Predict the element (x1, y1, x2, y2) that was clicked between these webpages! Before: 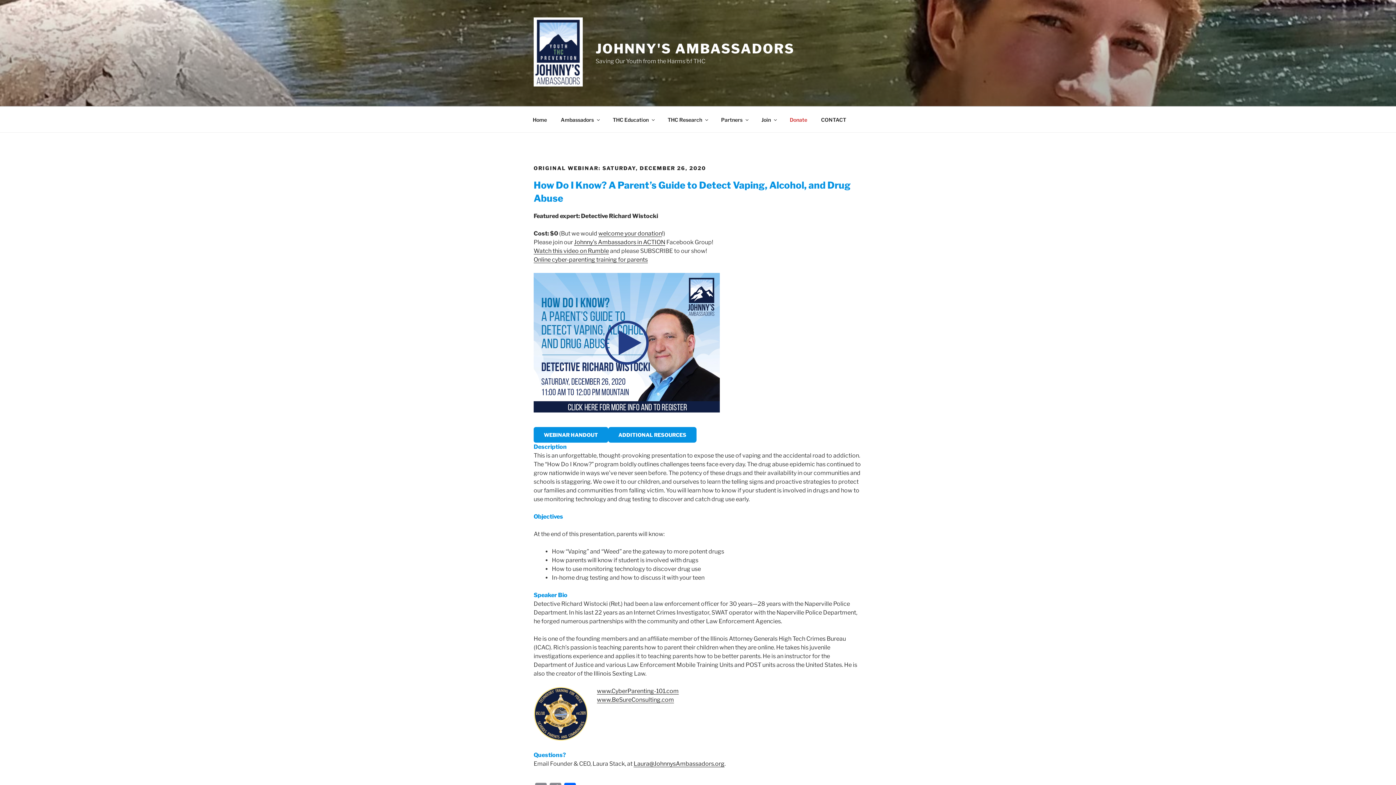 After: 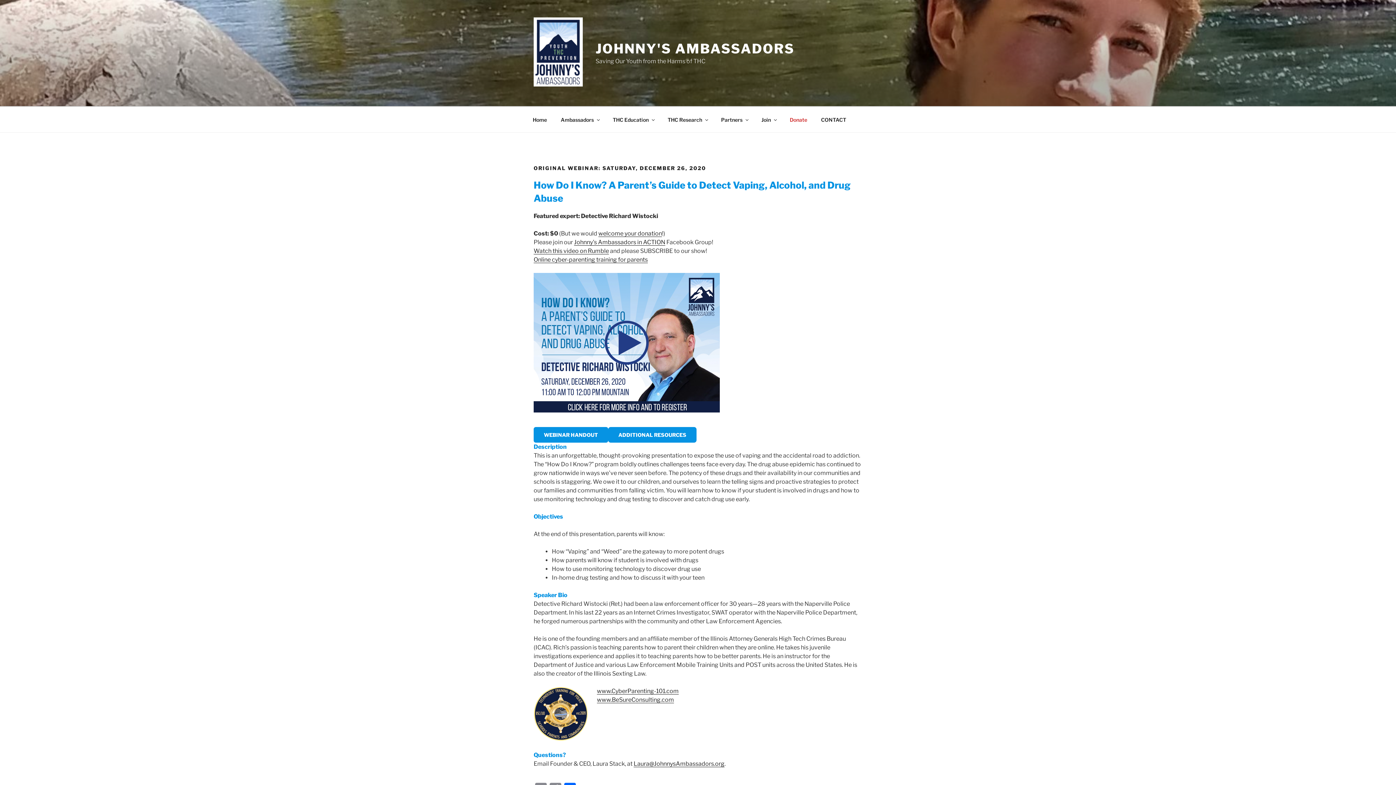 Action: bbox: (608, 427, 696, 442) label: ADDITIONAL RESOURCES